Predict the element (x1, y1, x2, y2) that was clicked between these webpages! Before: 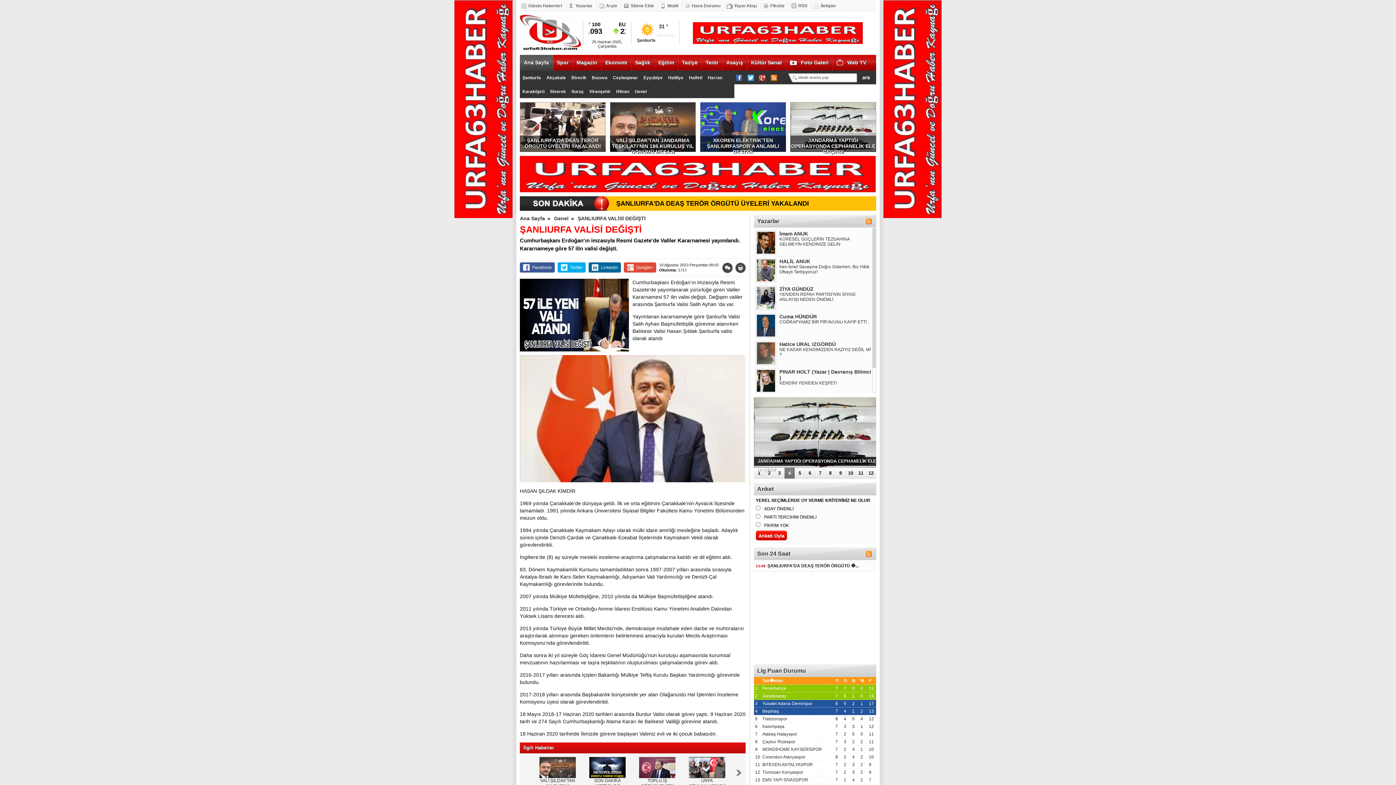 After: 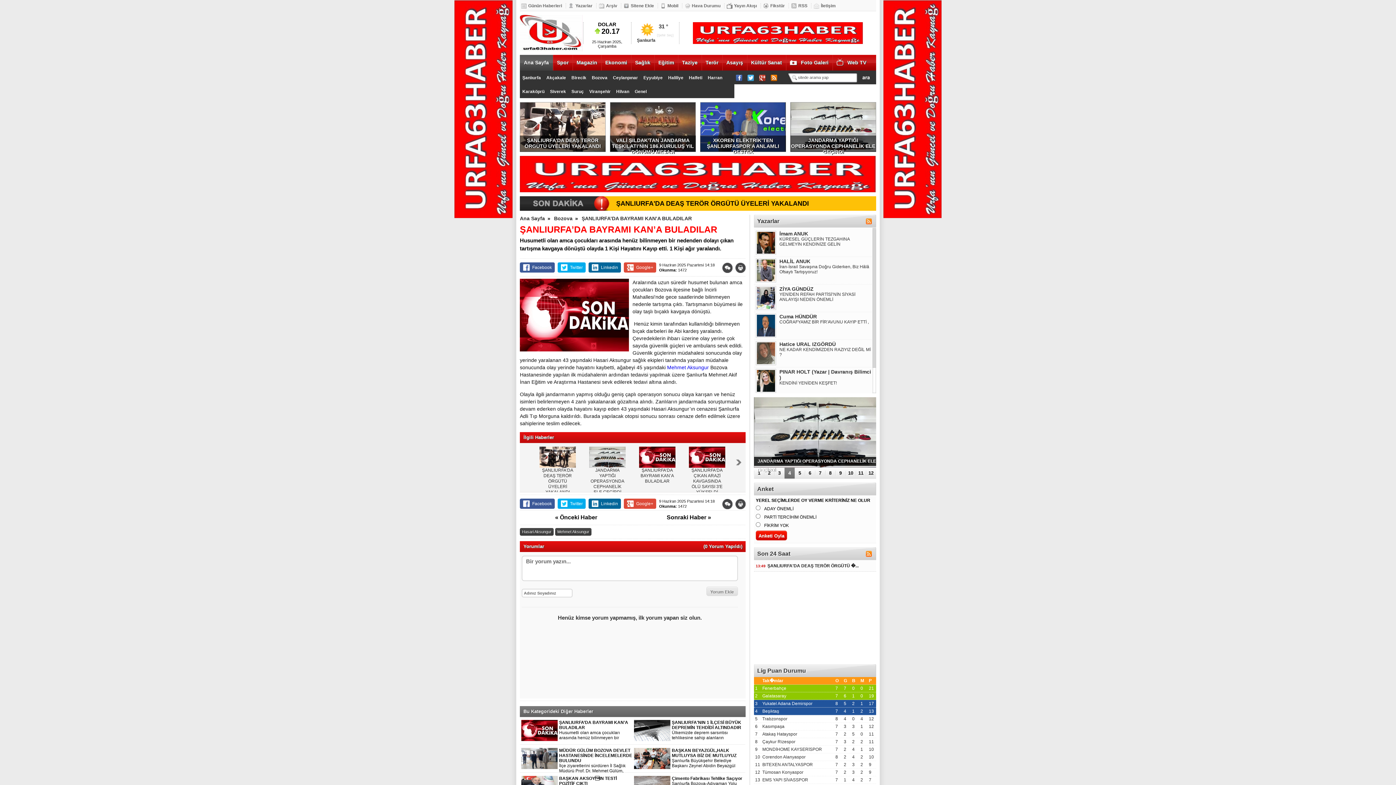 Action: bbox: (845, 468, 856, 478) label: 10